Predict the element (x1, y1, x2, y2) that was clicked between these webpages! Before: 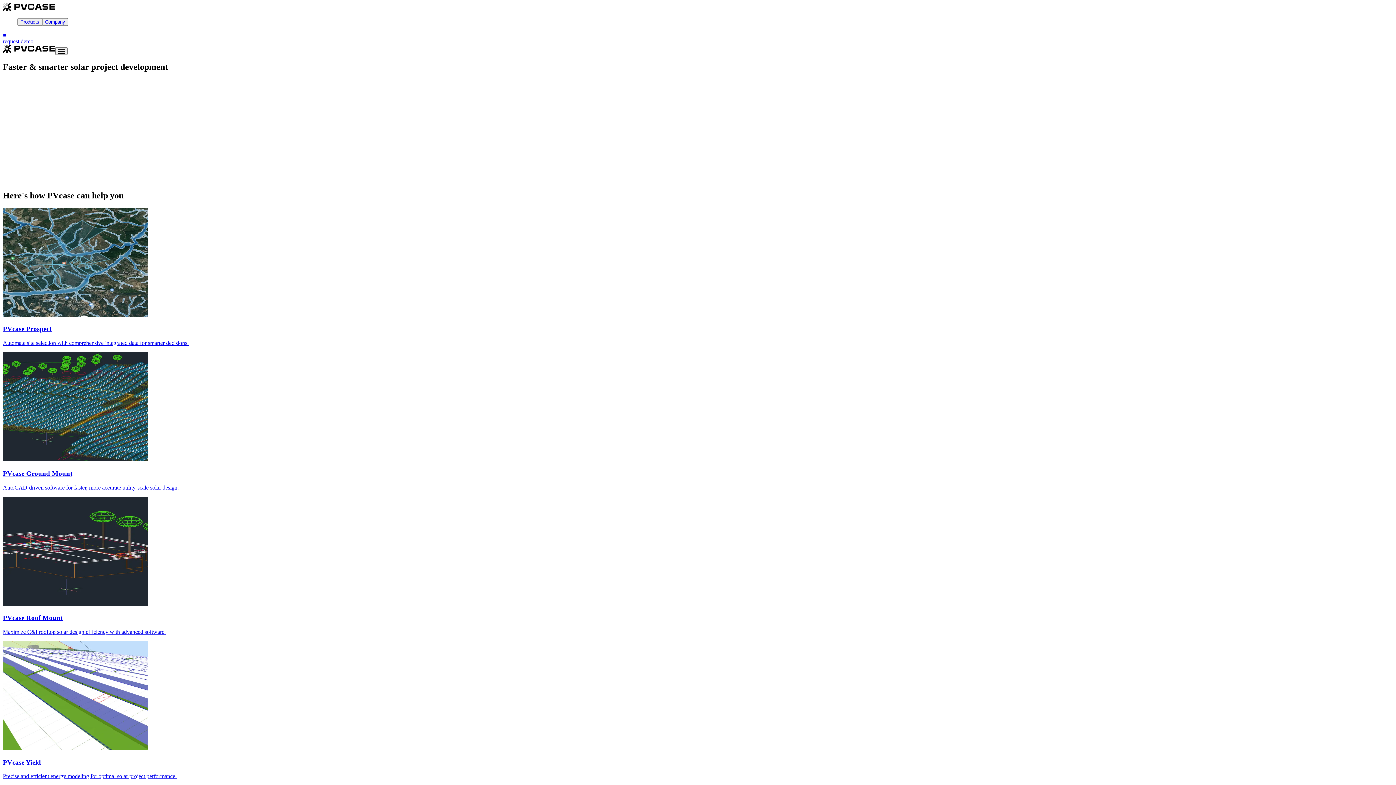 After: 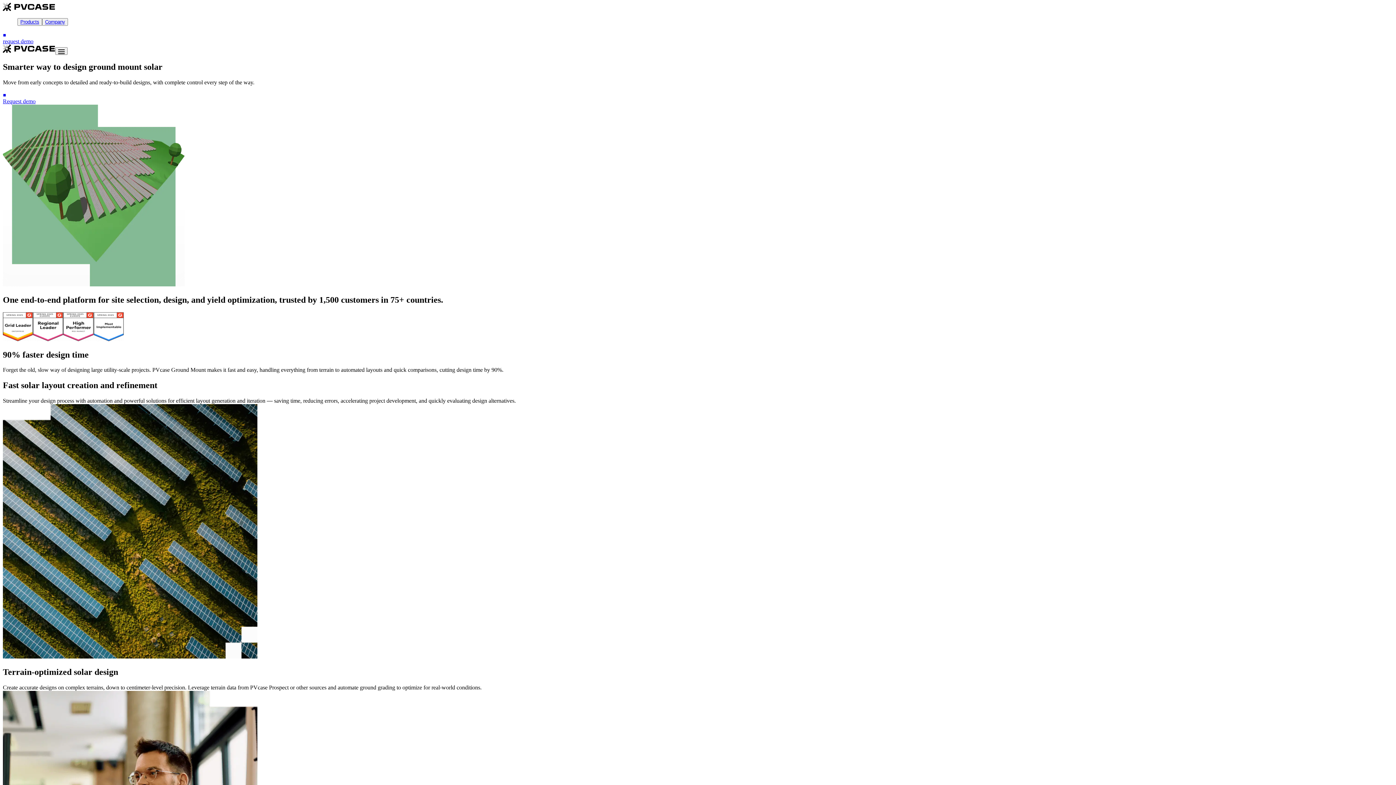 Action: label: PVcase Ground Mount

AutoCAD-driven software for faster, more accurate utility-scale solar design. bbox: (2, 456, 1393, 491)